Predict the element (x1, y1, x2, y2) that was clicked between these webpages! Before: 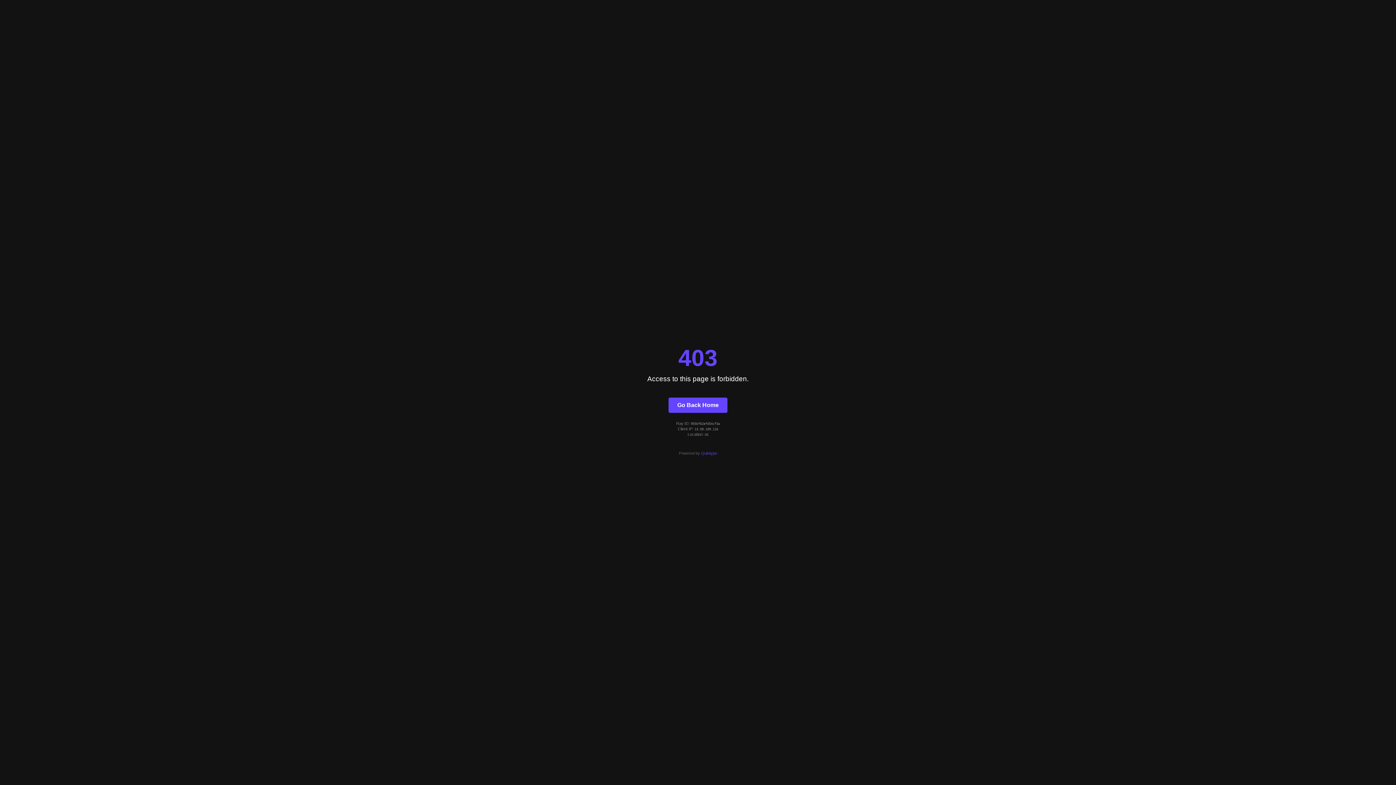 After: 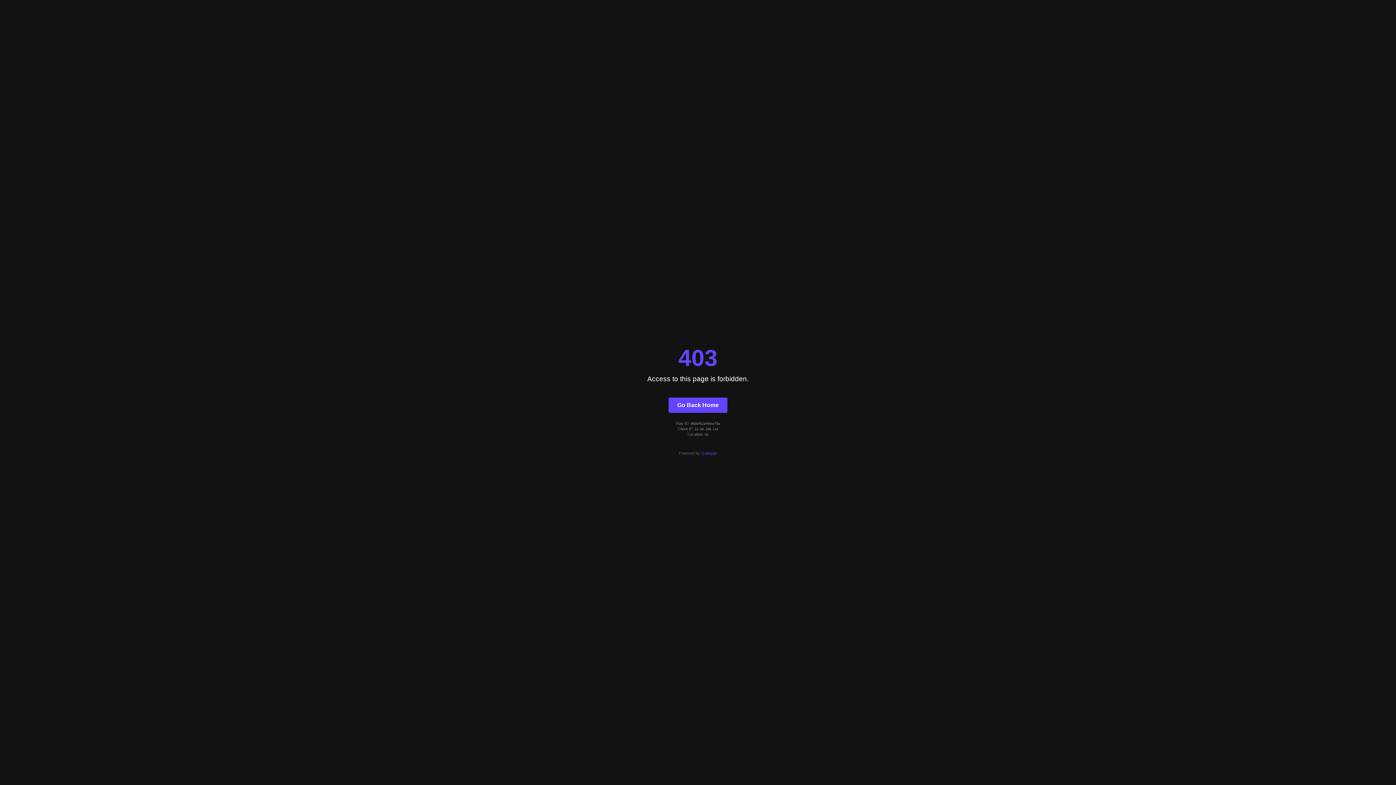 Action: bbox: (701, 451, 717, 455) label: Quintype